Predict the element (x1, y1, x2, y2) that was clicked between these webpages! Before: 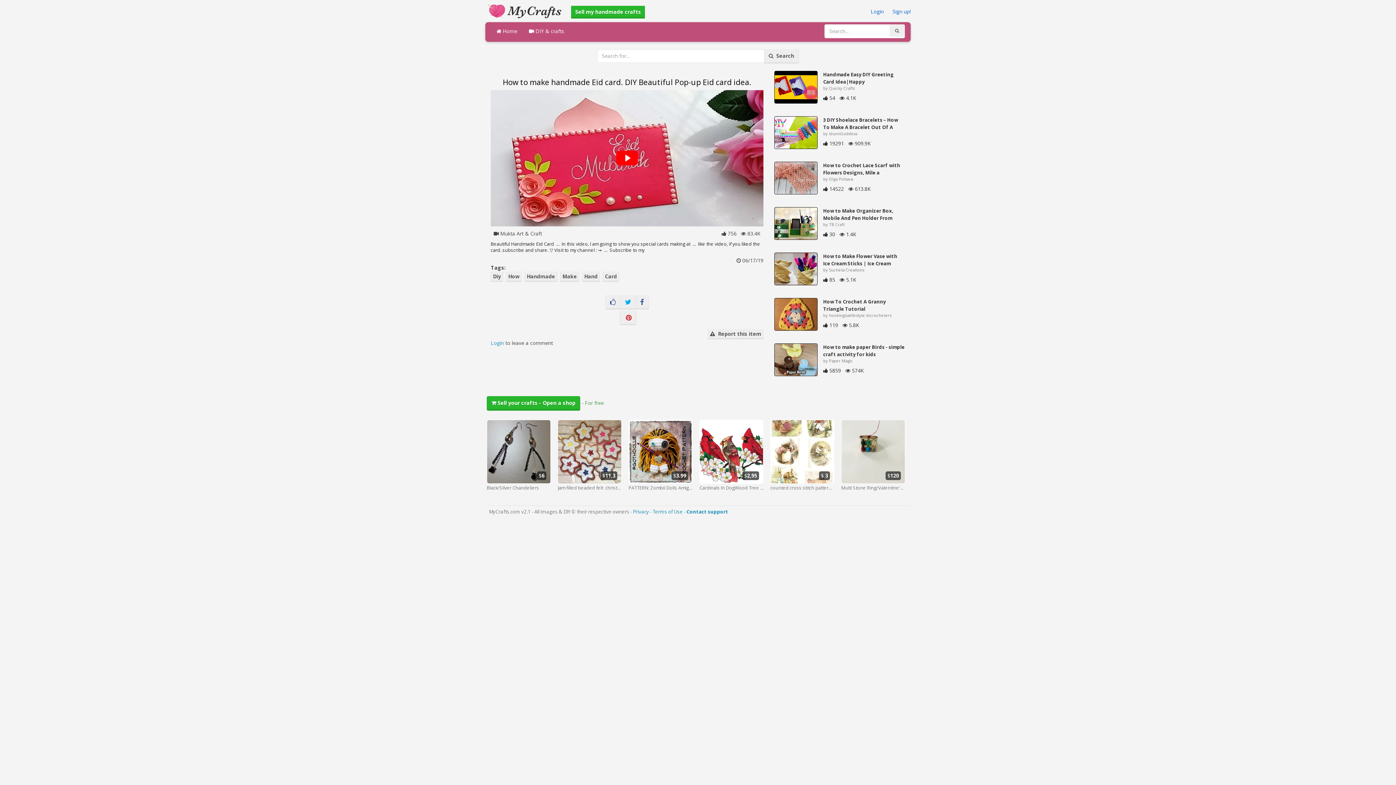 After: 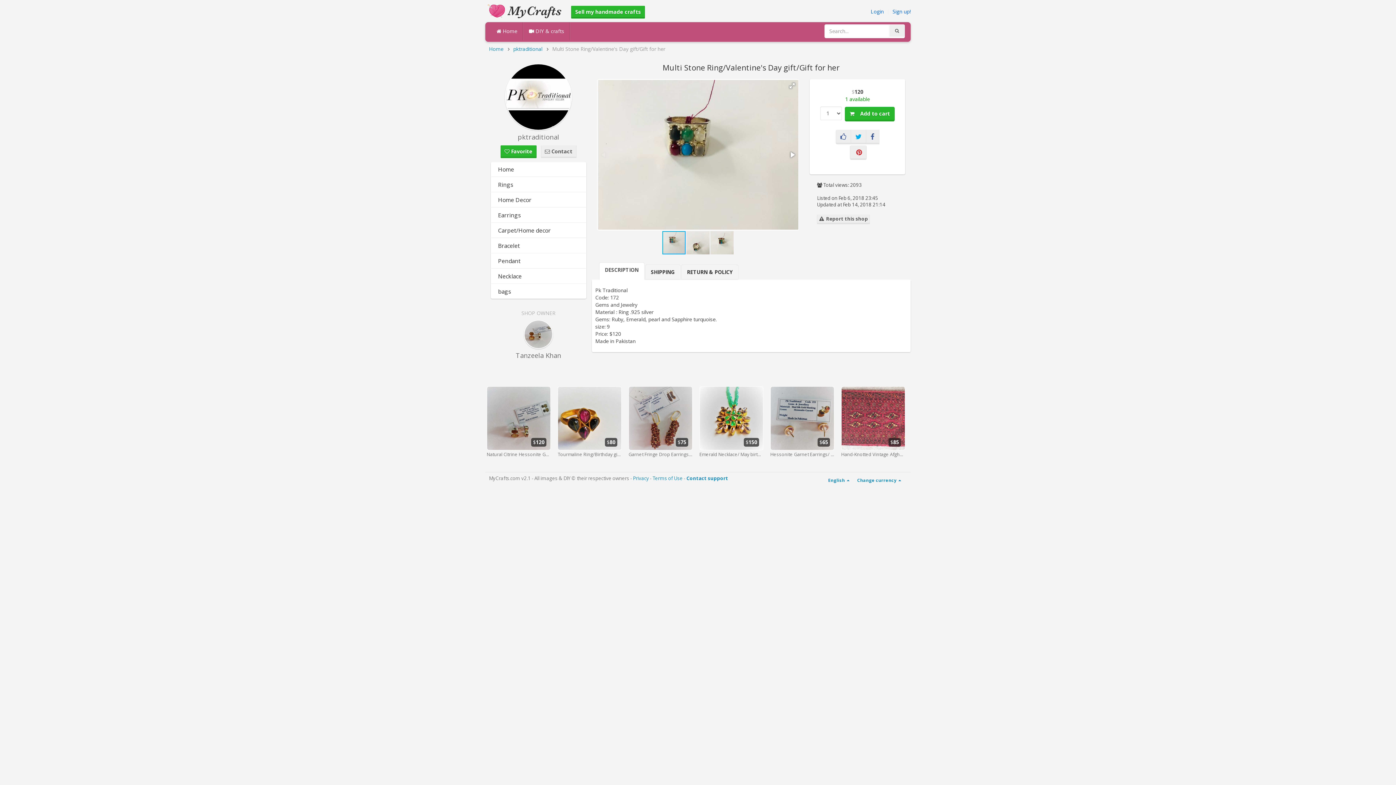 Action: label: Multi Stone Ring/Valentine's Day gift/Gift for her bbox: (841, 447, 905, 491)